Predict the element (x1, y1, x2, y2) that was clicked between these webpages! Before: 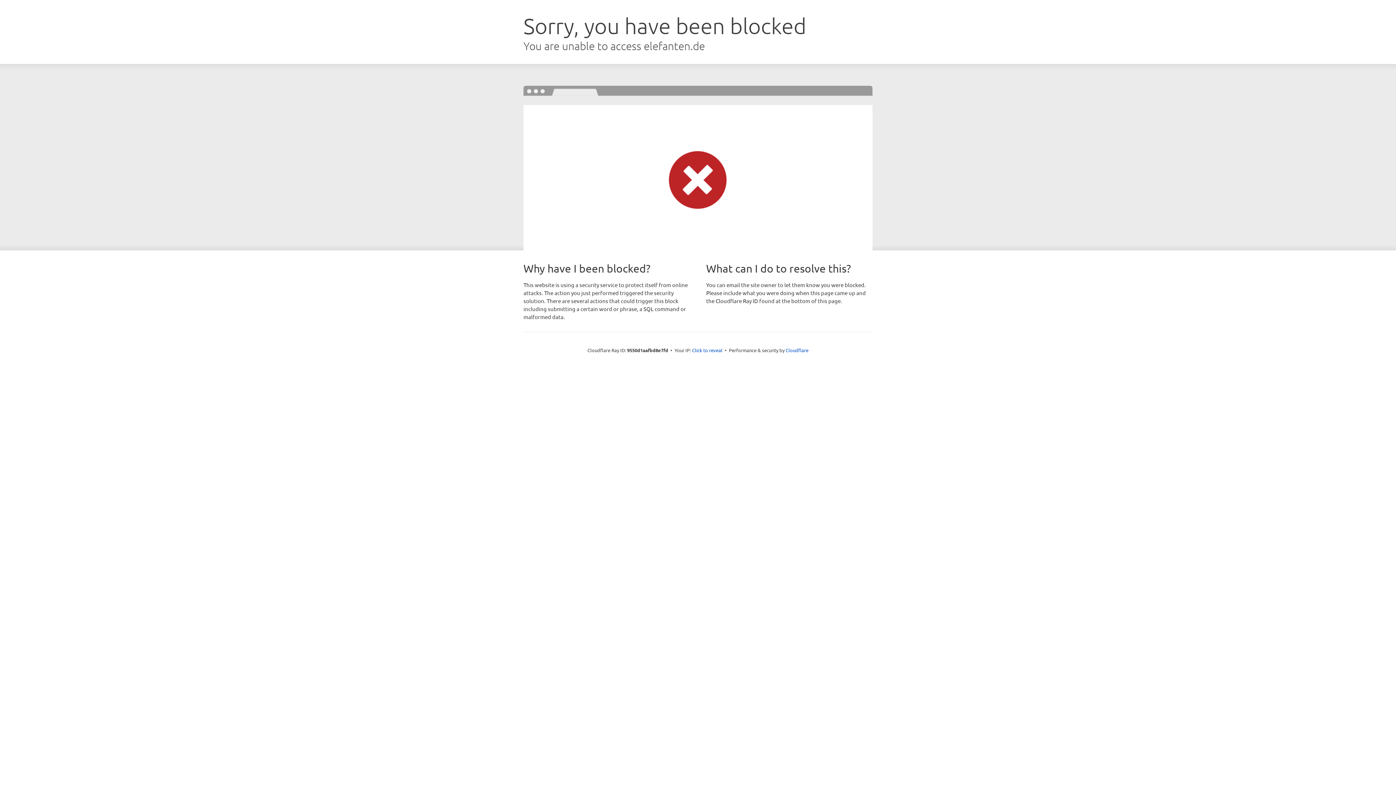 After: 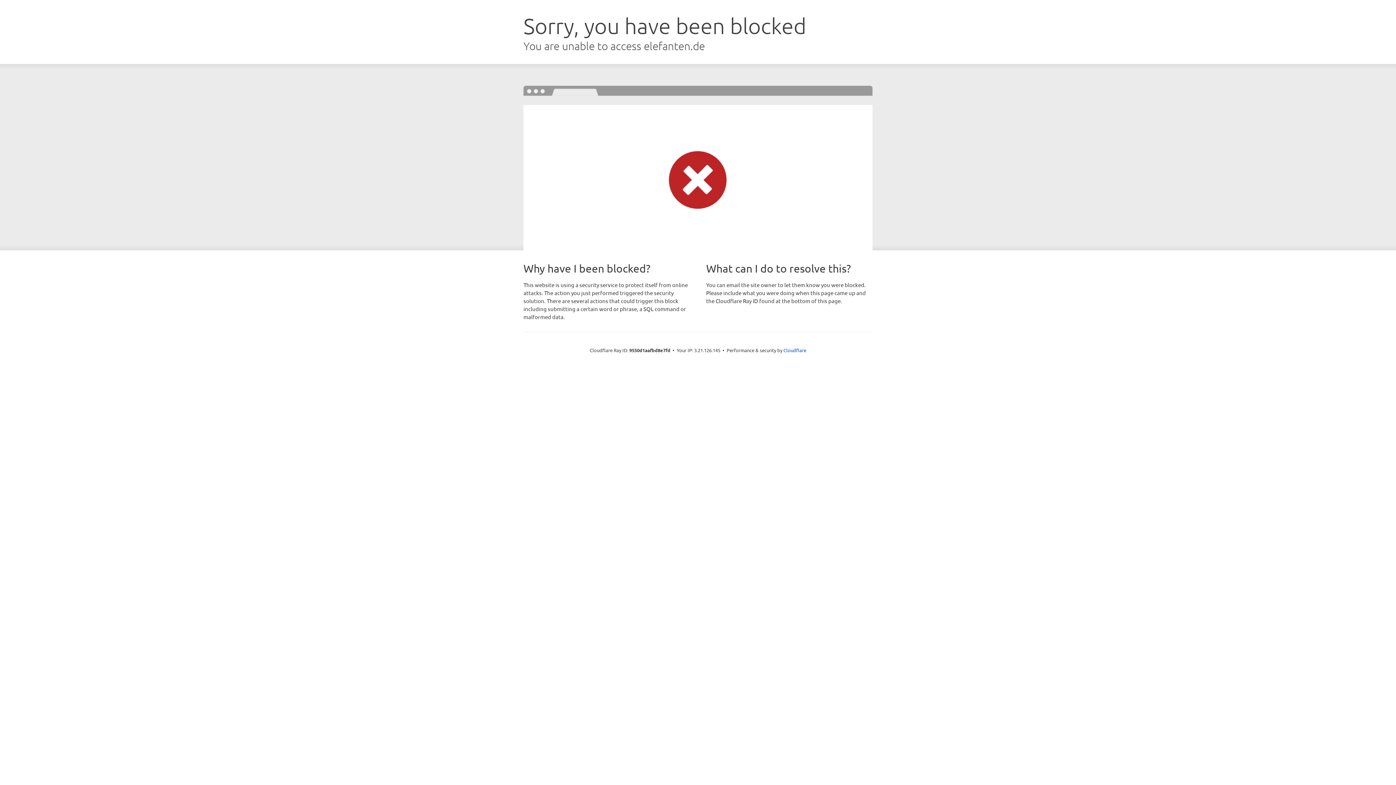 Action: label: Click to reveal bbox: (692, 346, 722, 353)